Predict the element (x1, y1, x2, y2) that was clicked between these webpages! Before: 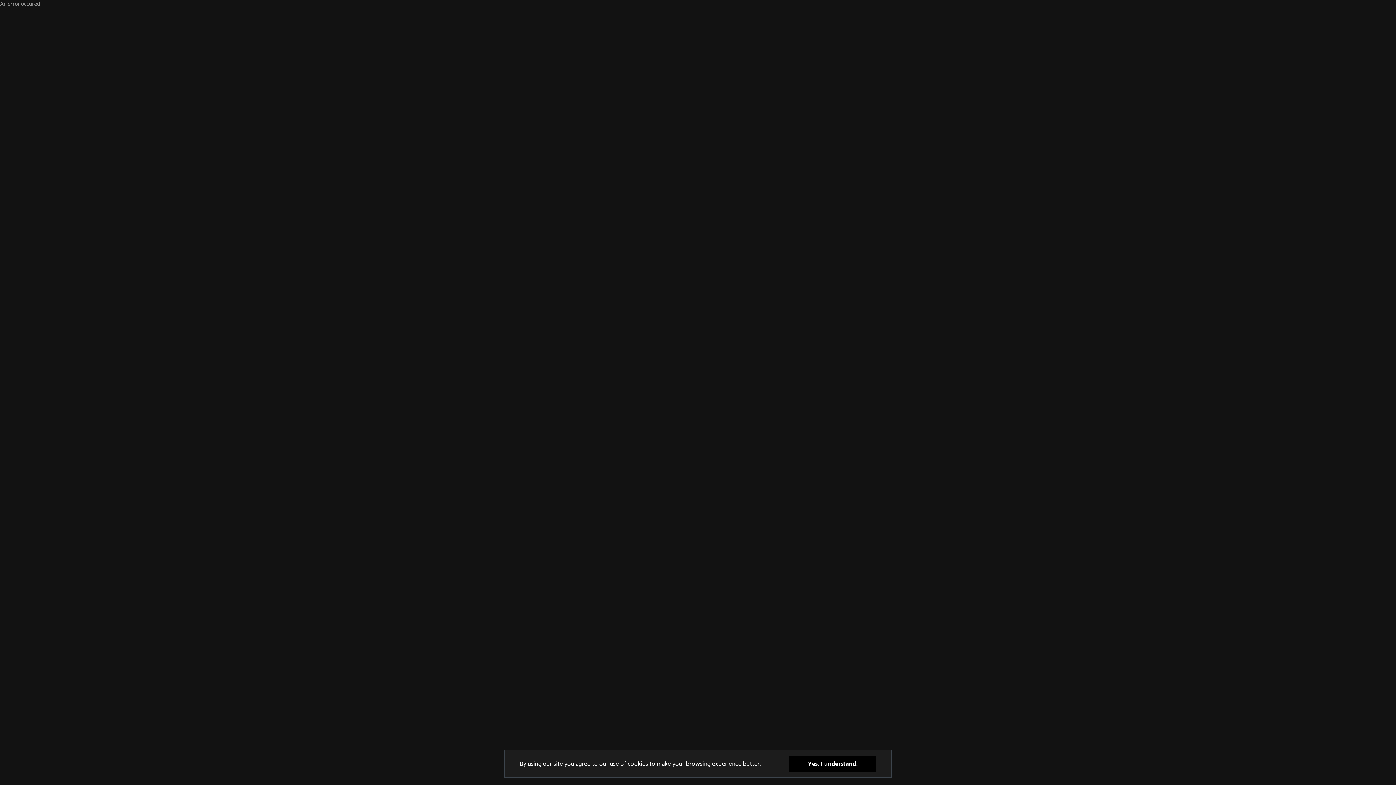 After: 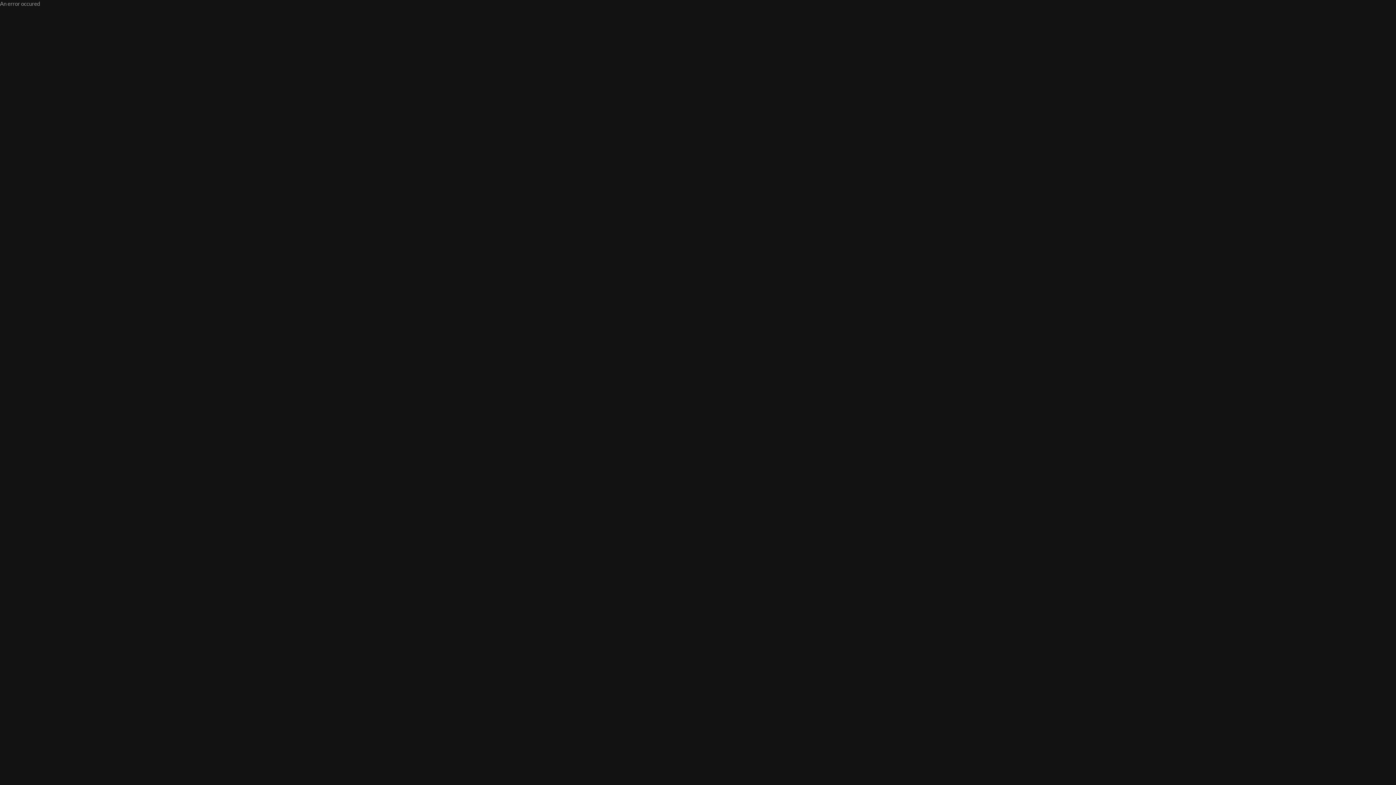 Action: bbox: (789, 756, 876, 772) label: Yes, I understand.